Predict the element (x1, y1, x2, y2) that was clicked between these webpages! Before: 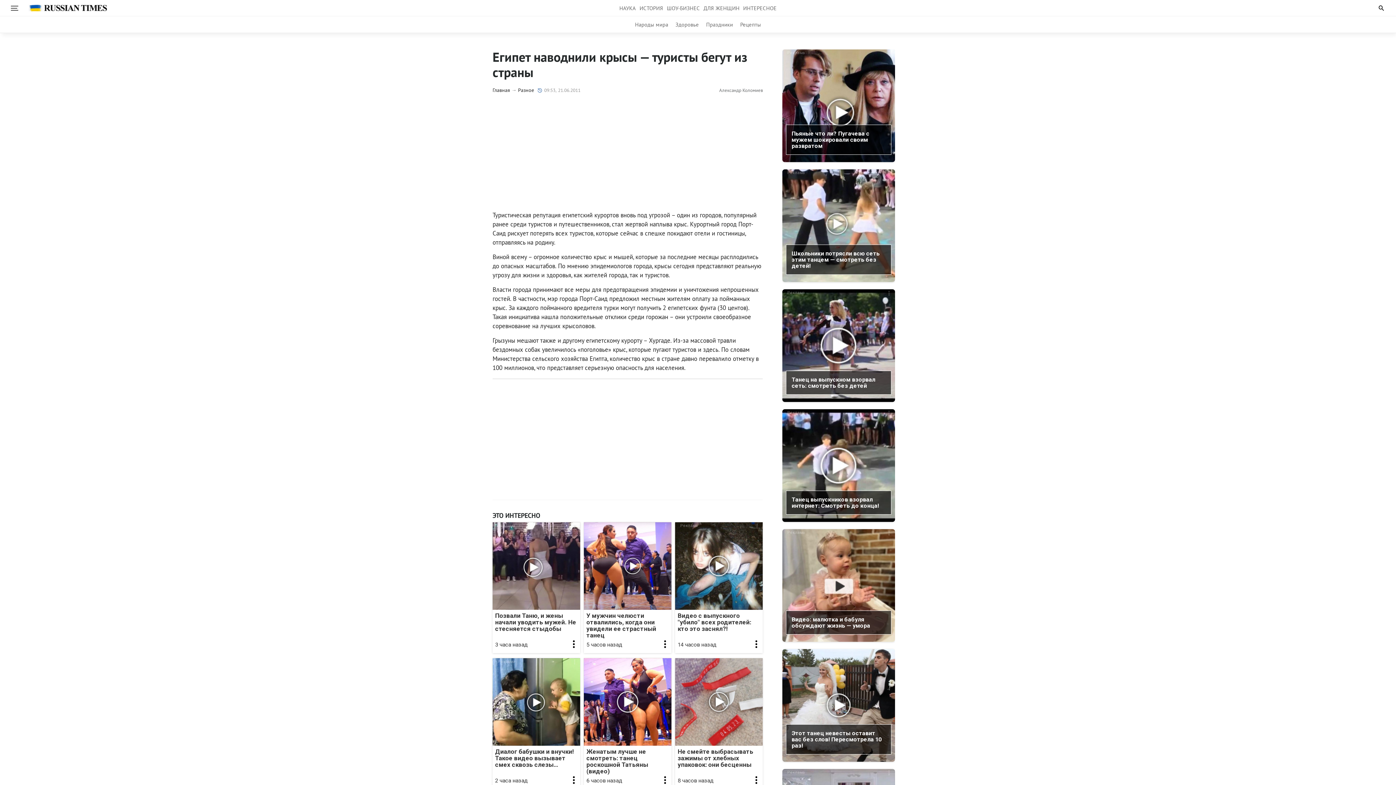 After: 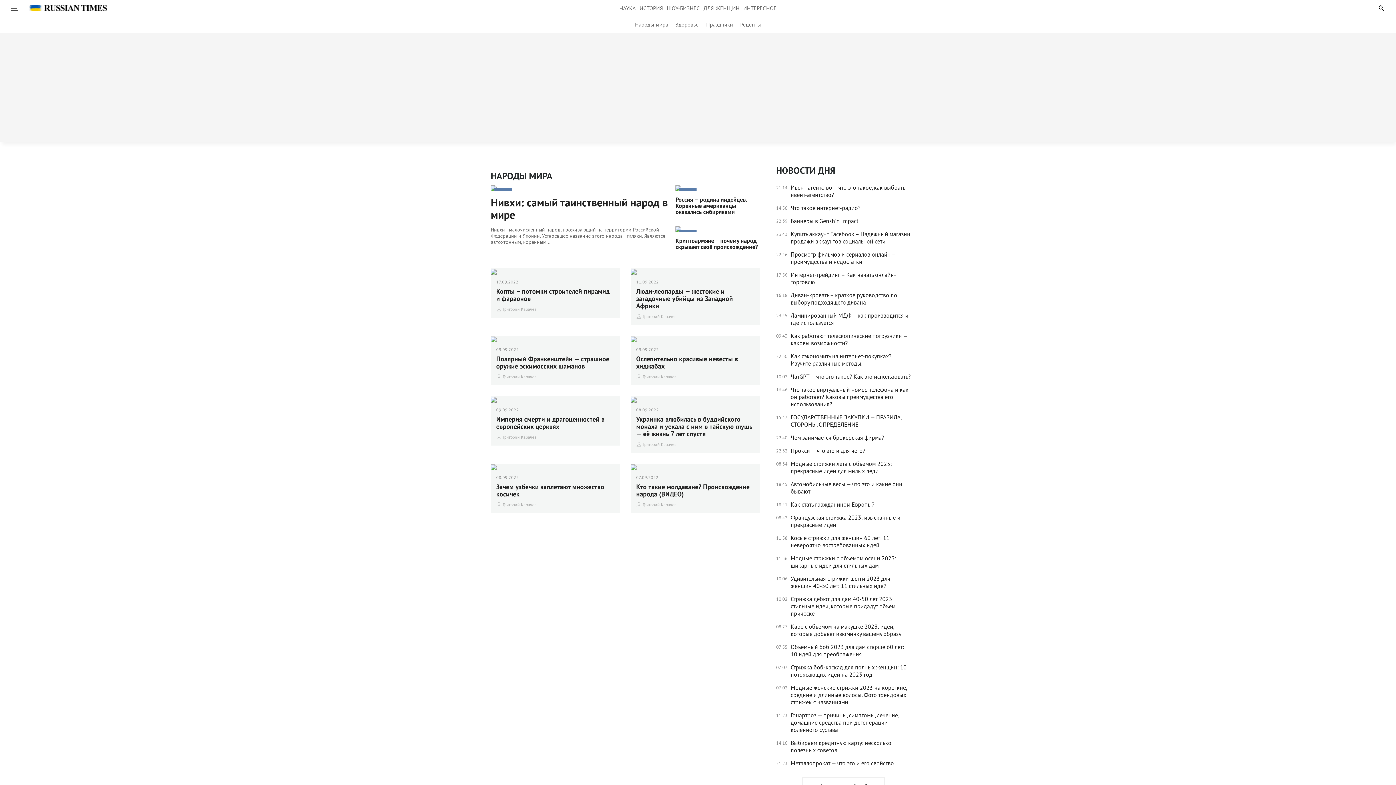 Action: bbox: (635, 21, 668, 27) label: Народы мира